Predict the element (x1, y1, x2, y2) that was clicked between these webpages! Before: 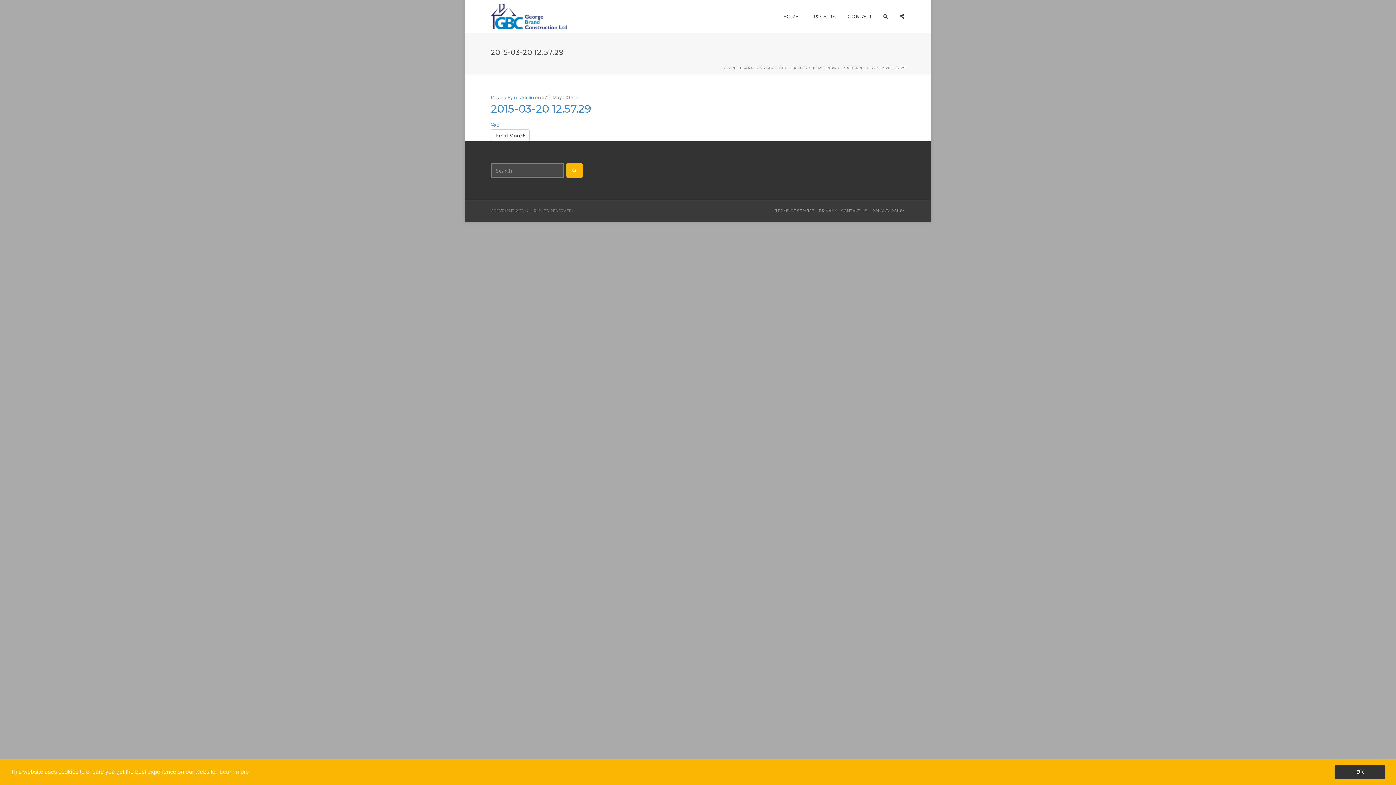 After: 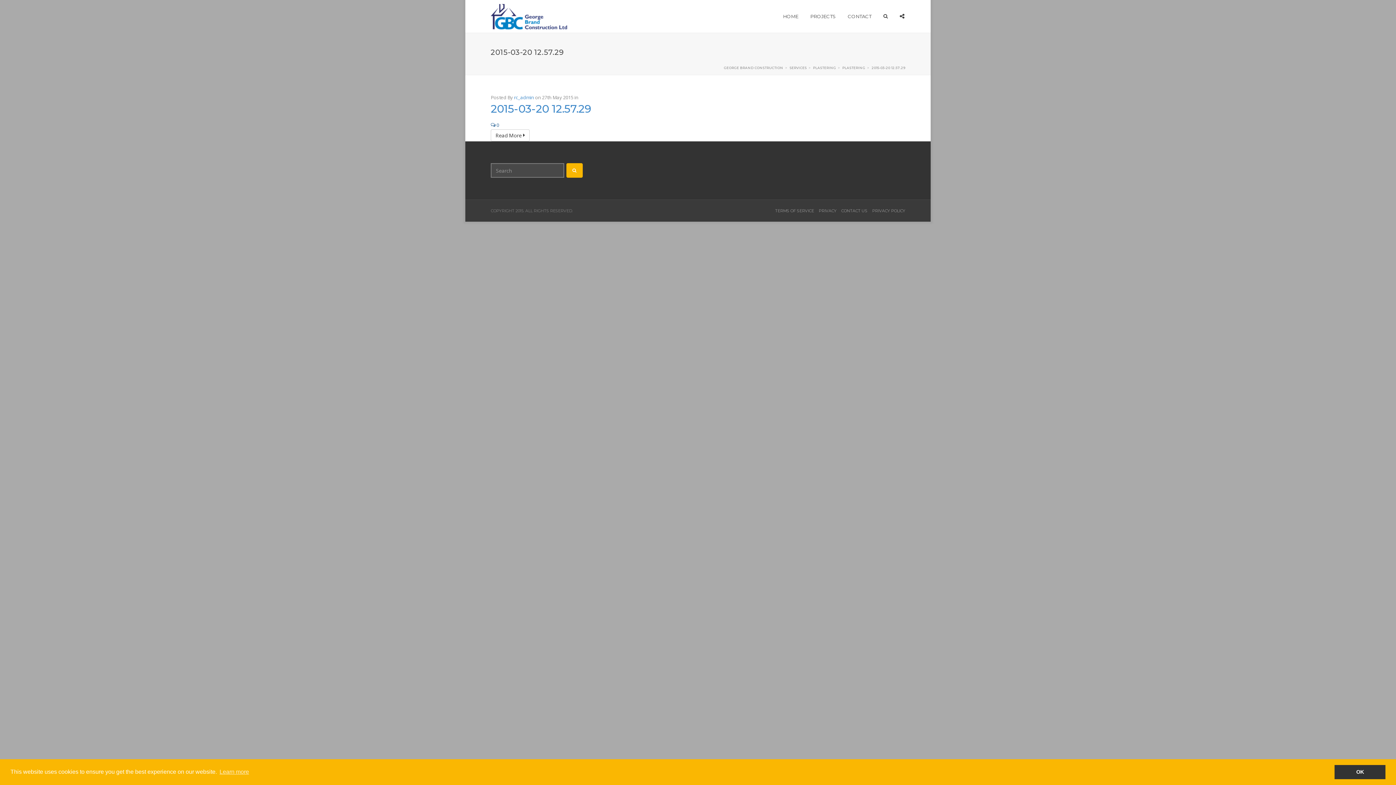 Action: bbox: (490, 121, 499, 128) label:  0